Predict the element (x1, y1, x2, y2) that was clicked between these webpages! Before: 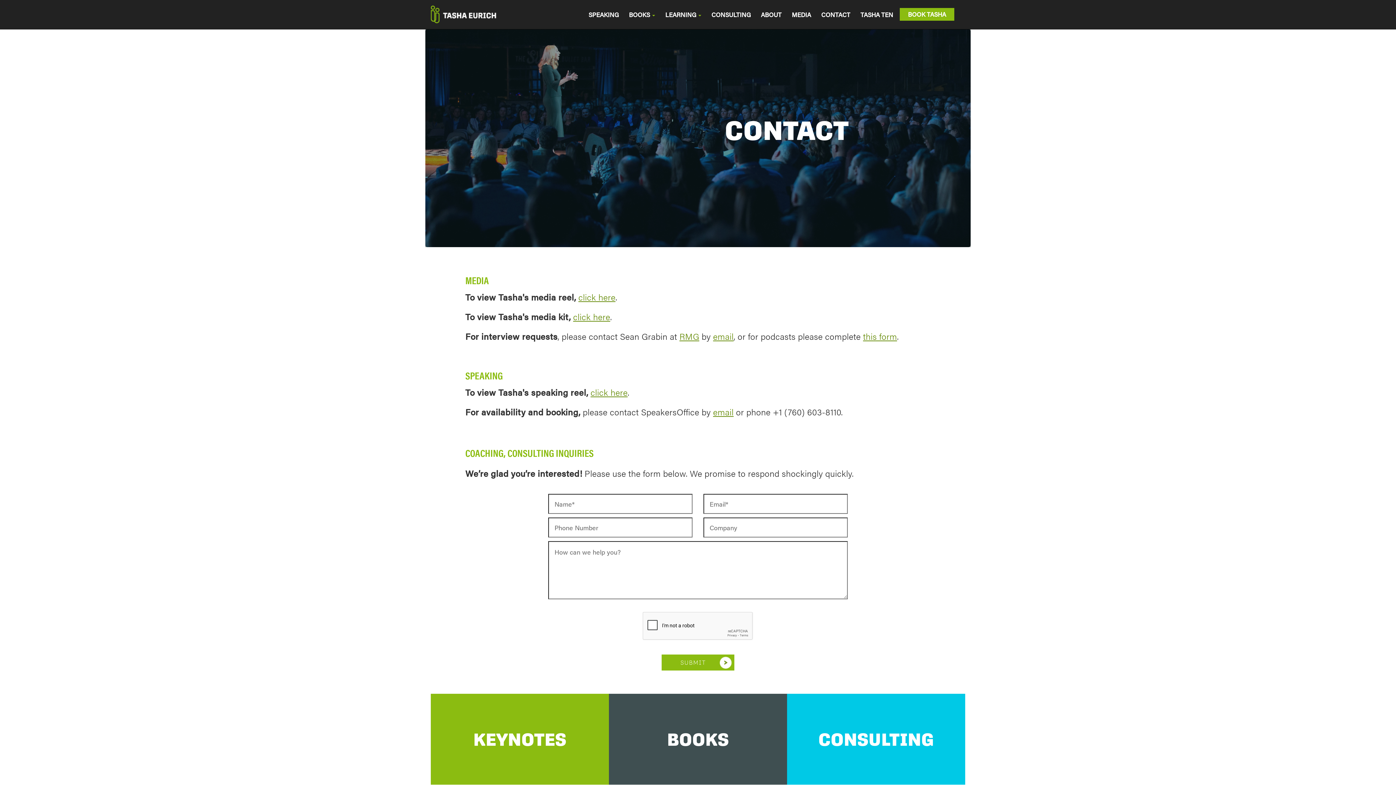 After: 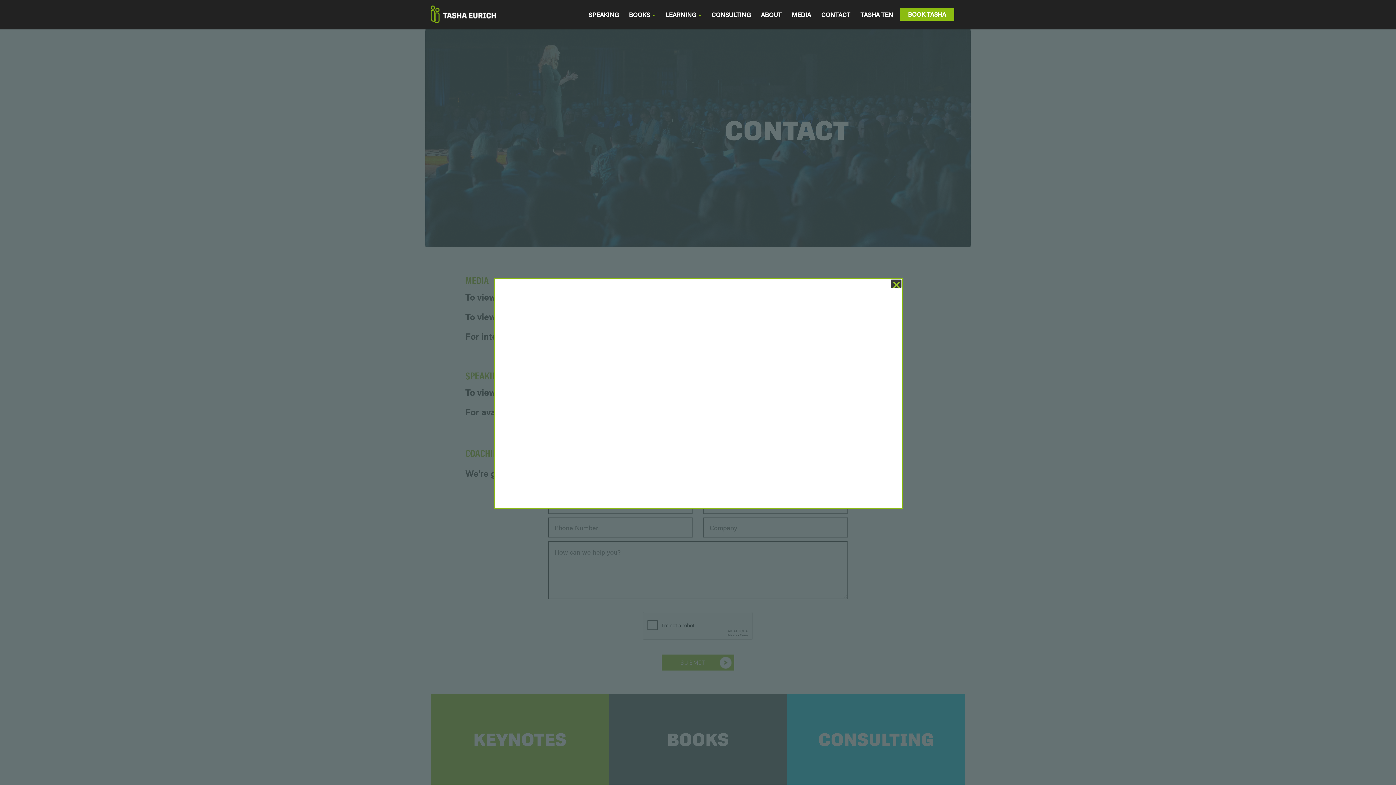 Action: label: click here bbox: (590, 386, 627, 398)